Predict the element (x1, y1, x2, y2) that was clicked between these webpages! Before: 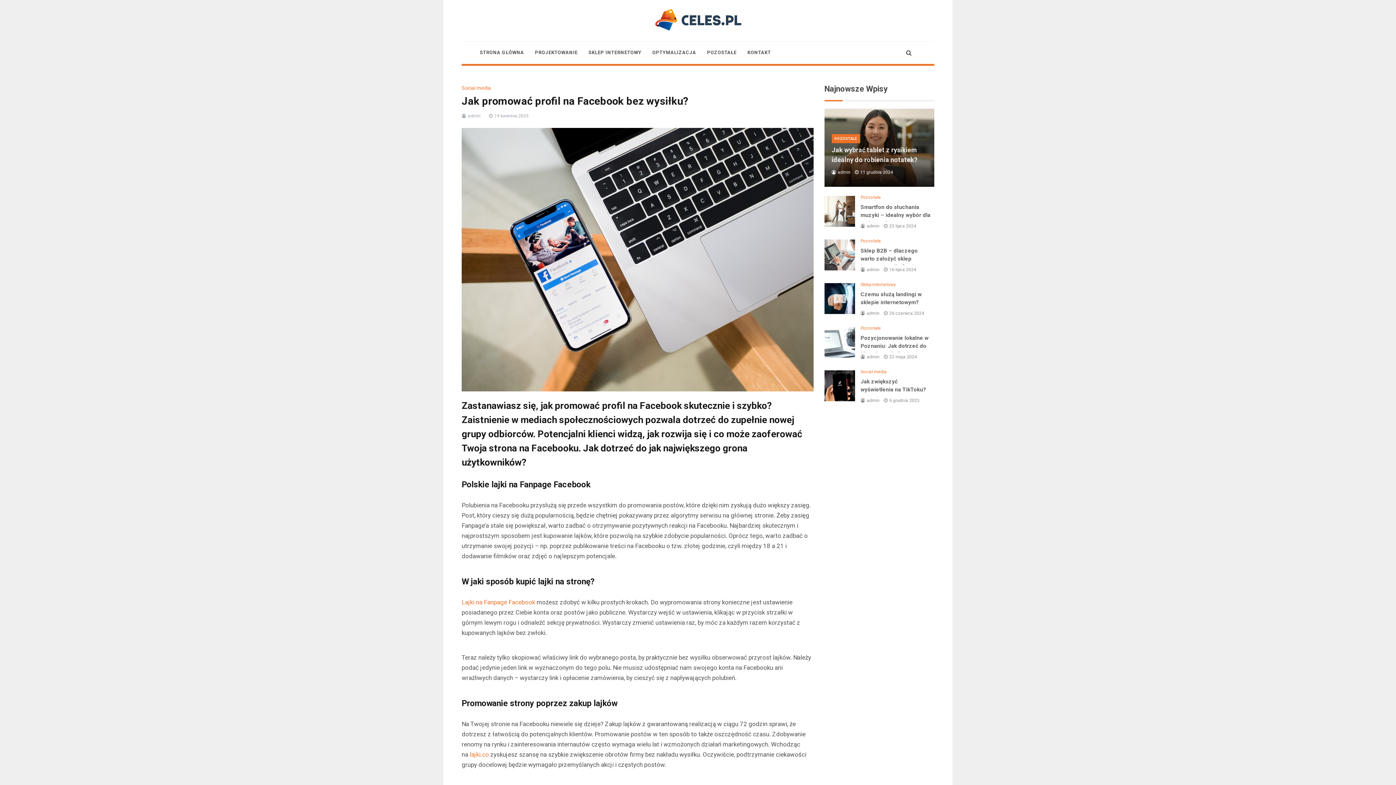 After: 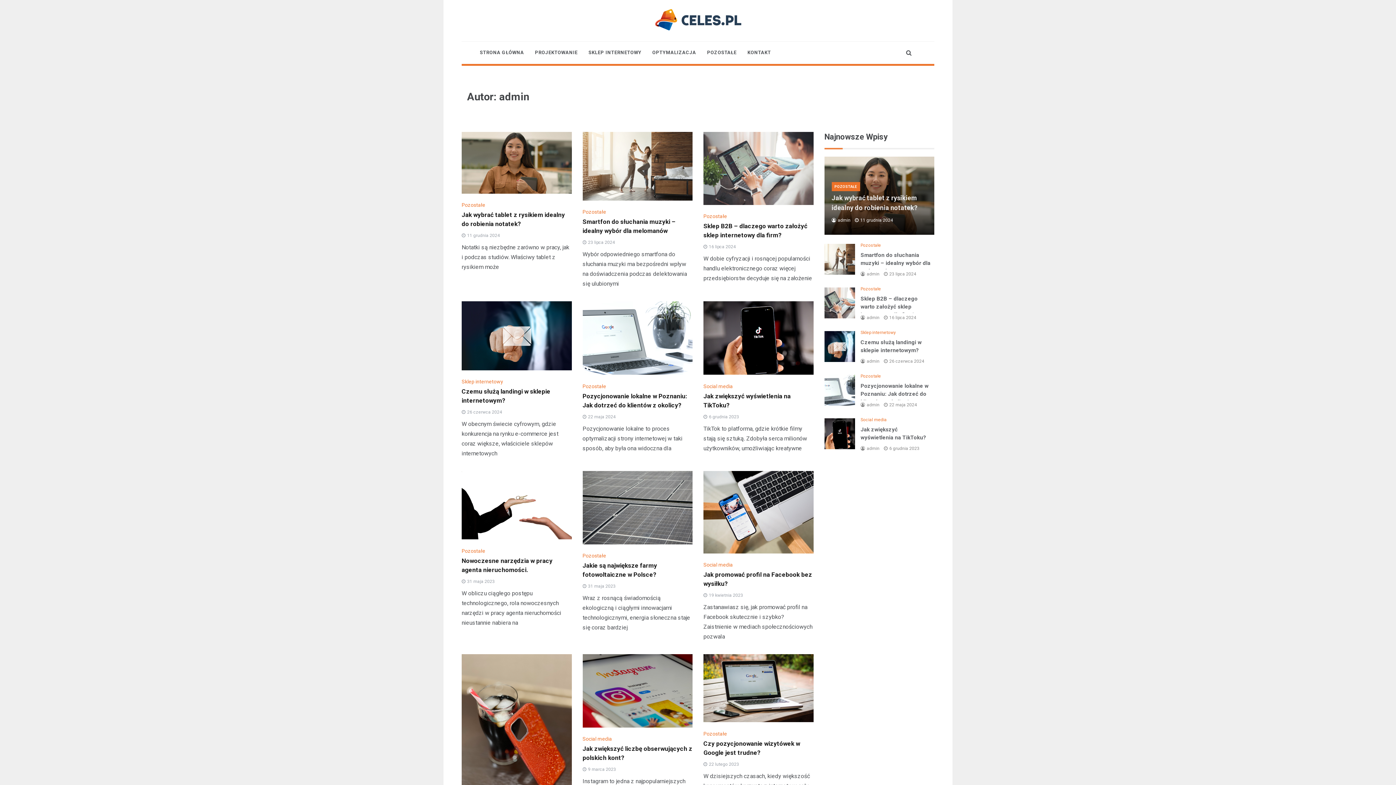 Action: label: admin bbox: (866, 354, 879, 359)